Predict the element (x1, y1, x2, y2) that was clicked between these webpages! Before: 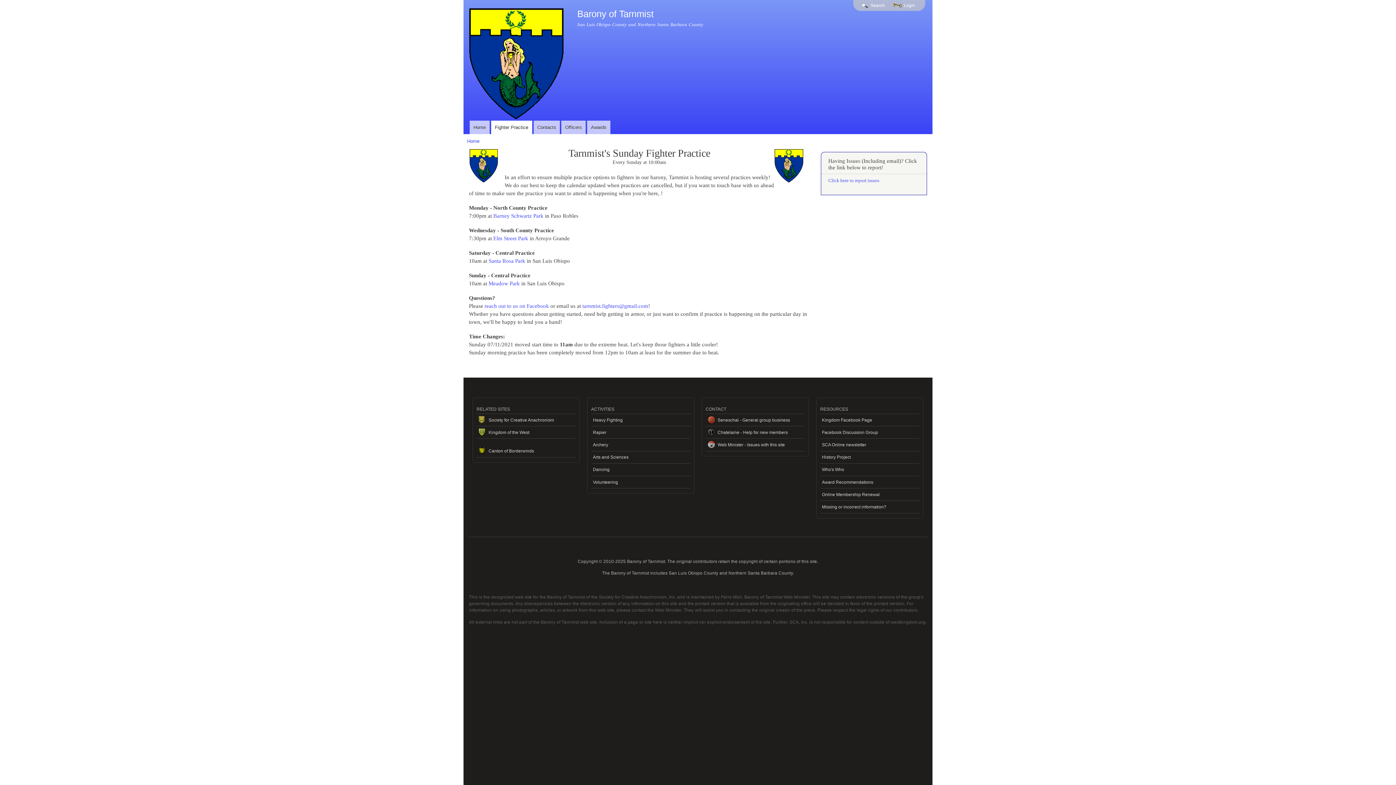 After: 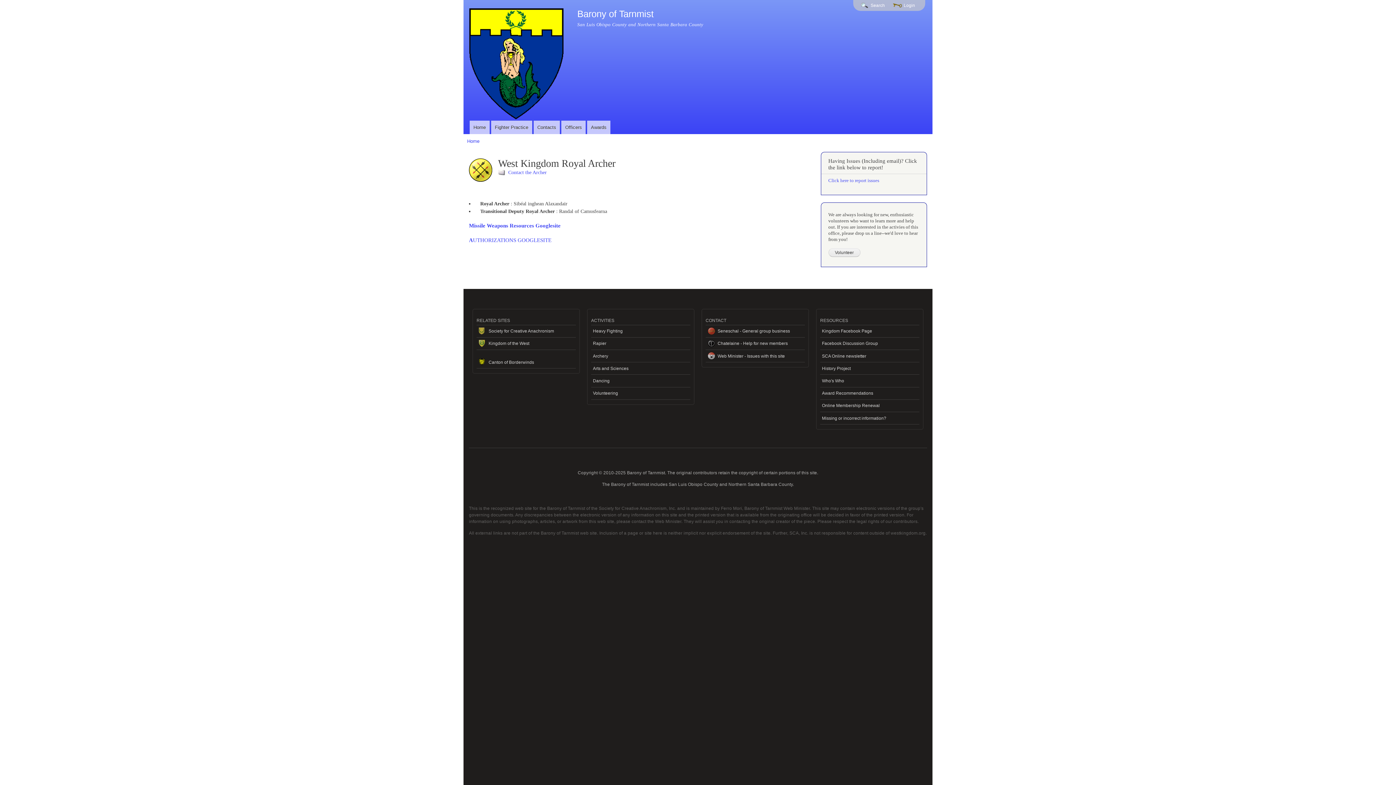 Action: label: Archery bbox: (591, 439, 690, 451)